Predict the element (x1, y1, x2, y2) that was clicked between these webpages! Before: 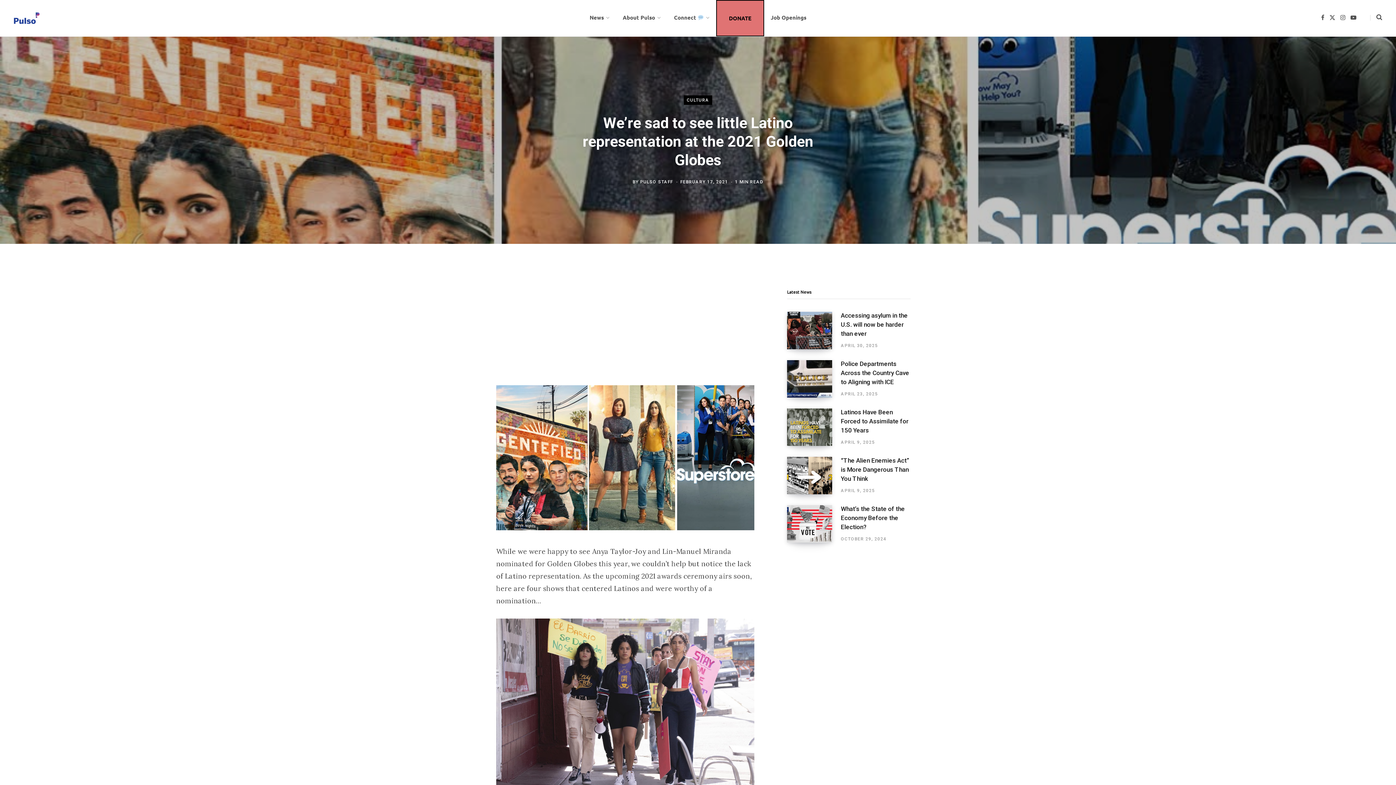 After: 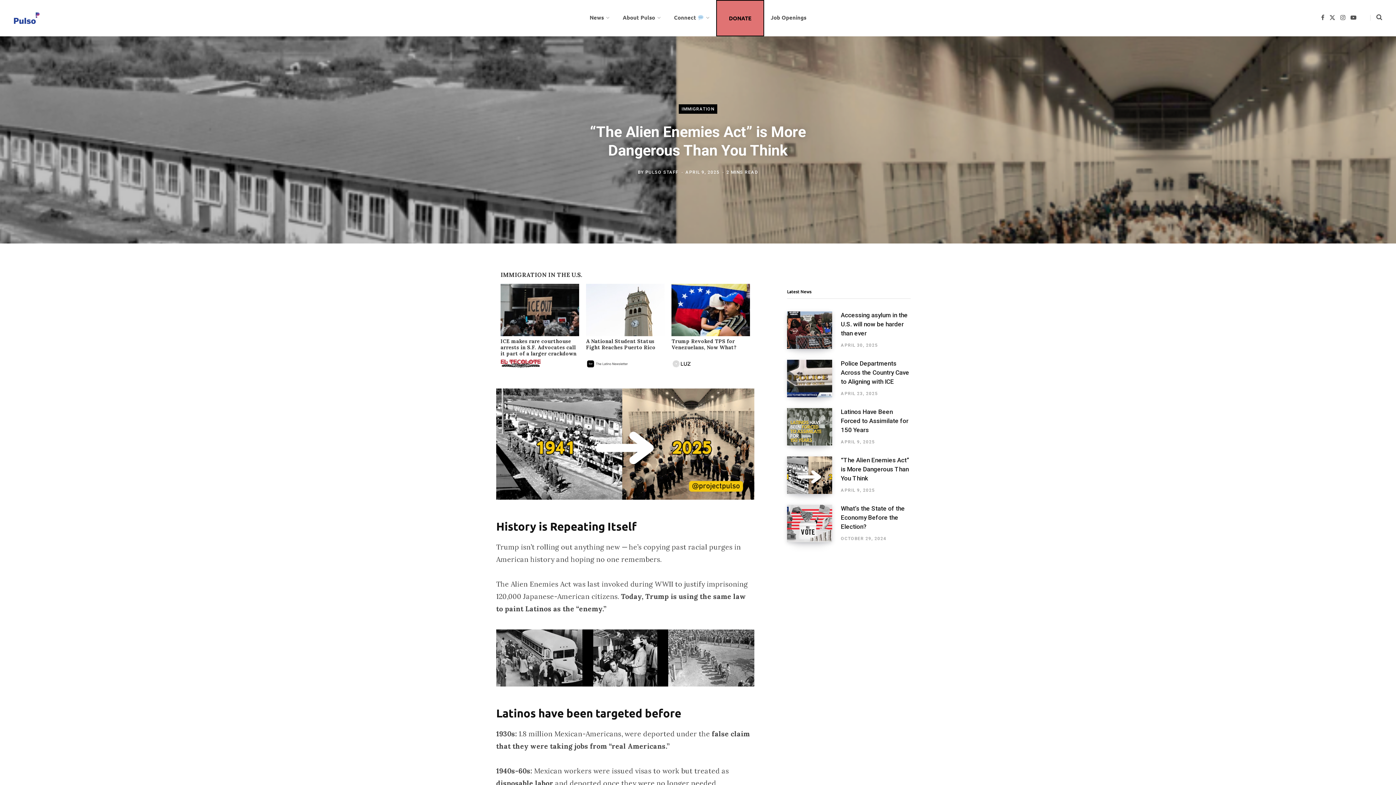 Action: label: “The Alien Enemies Act” is More Dangerous Than You Think bbox: (841, 456, 910, 483)